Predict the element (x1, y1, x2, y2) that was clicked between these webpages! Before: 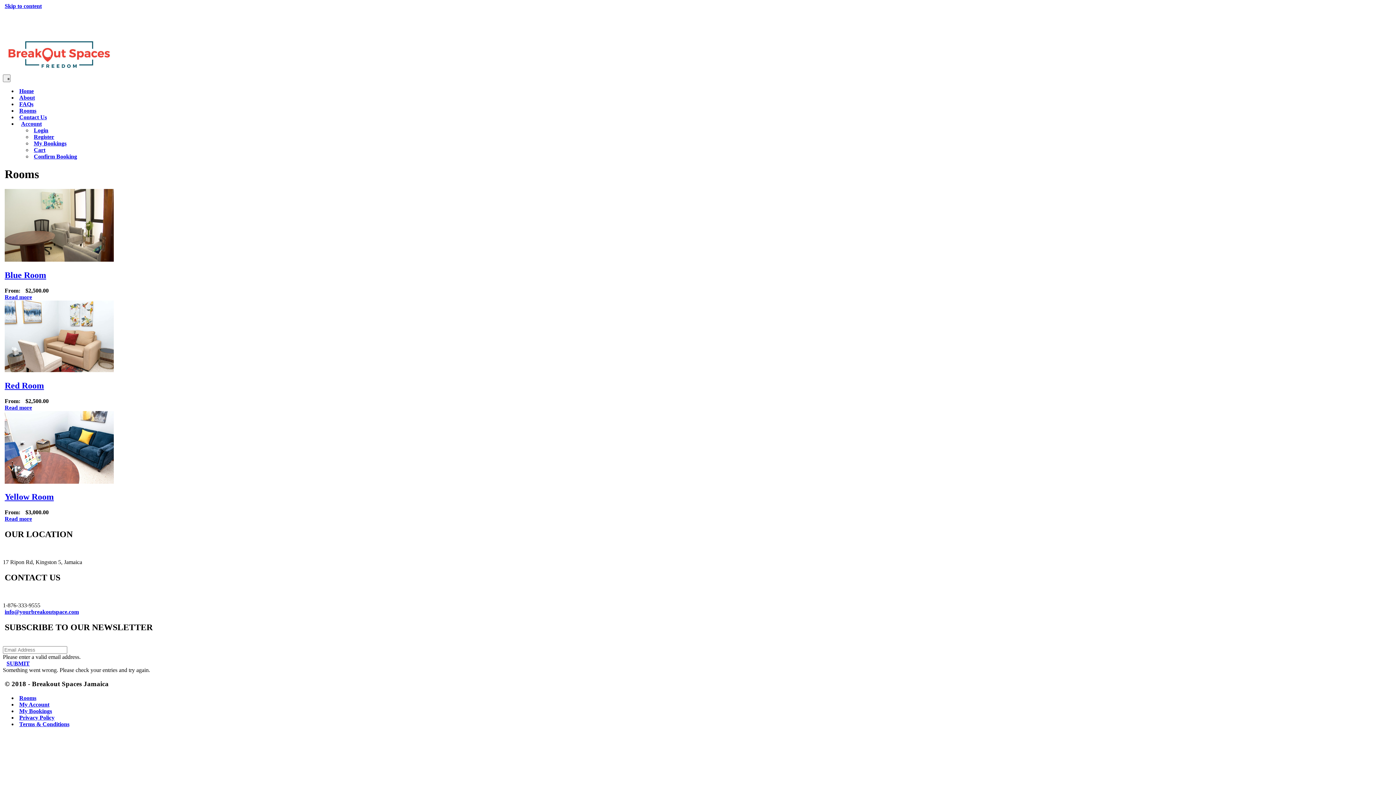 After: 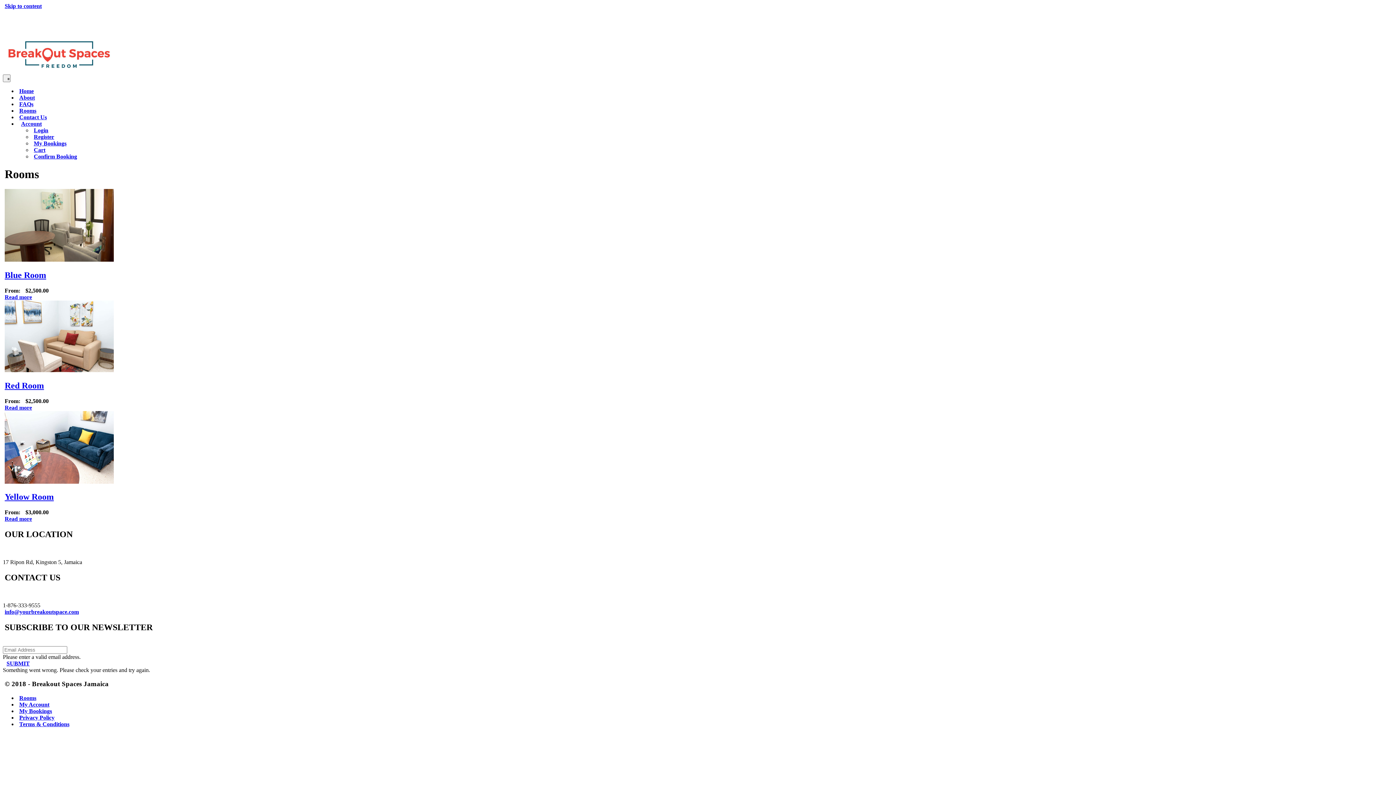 Action: label: SUBMIT bbox: (2, 660, 29, 666)